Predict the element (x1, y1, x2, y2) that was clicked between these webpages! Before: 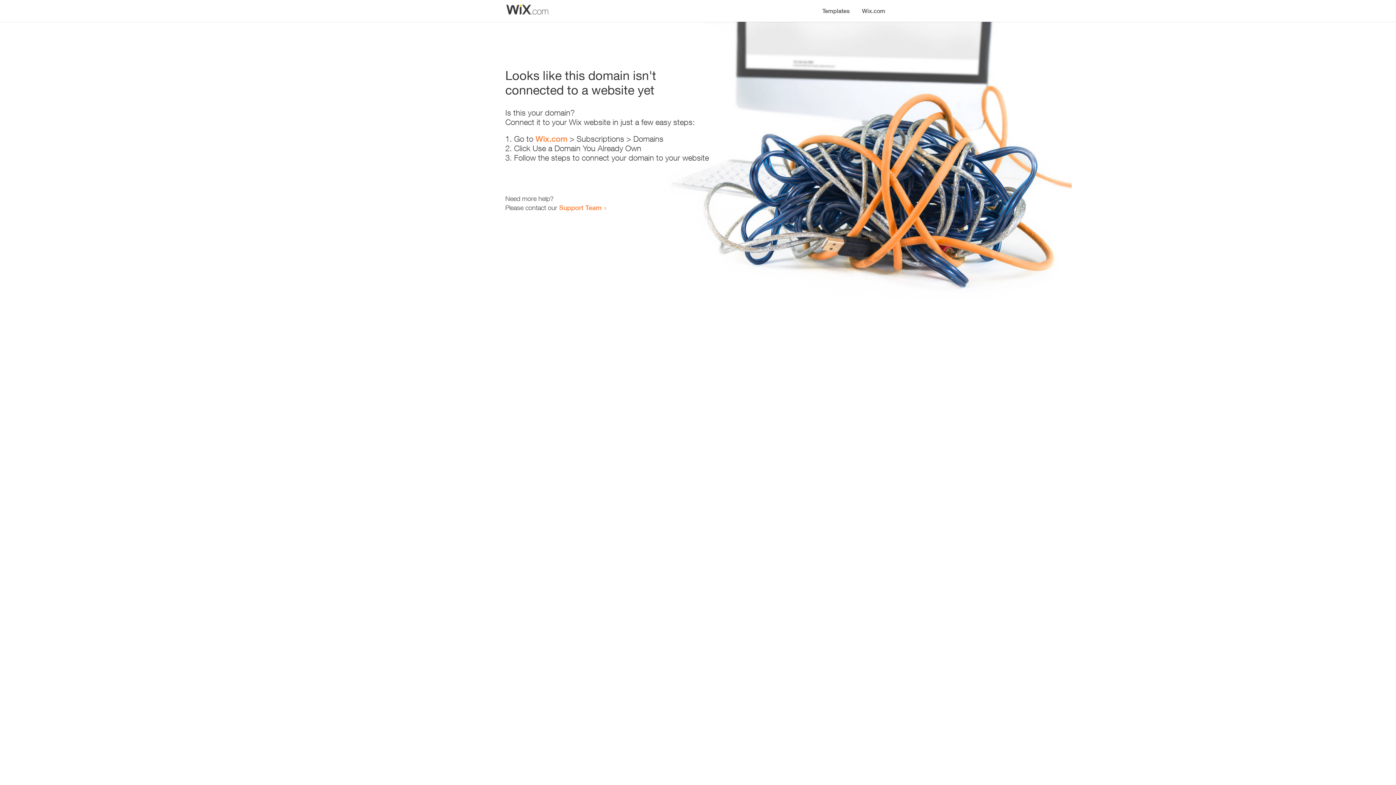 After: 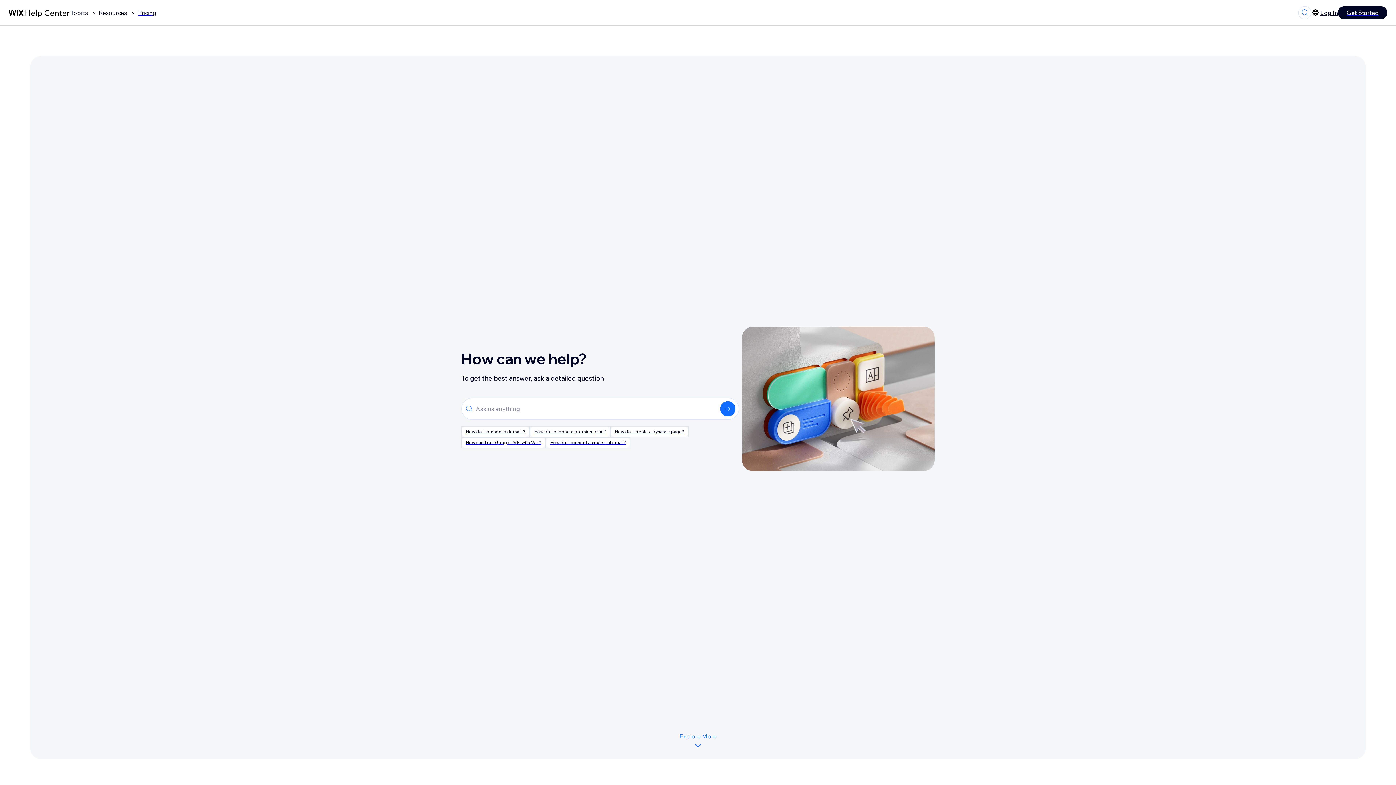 Action: bbox: (559, 203, 601, 211) label: Support Team